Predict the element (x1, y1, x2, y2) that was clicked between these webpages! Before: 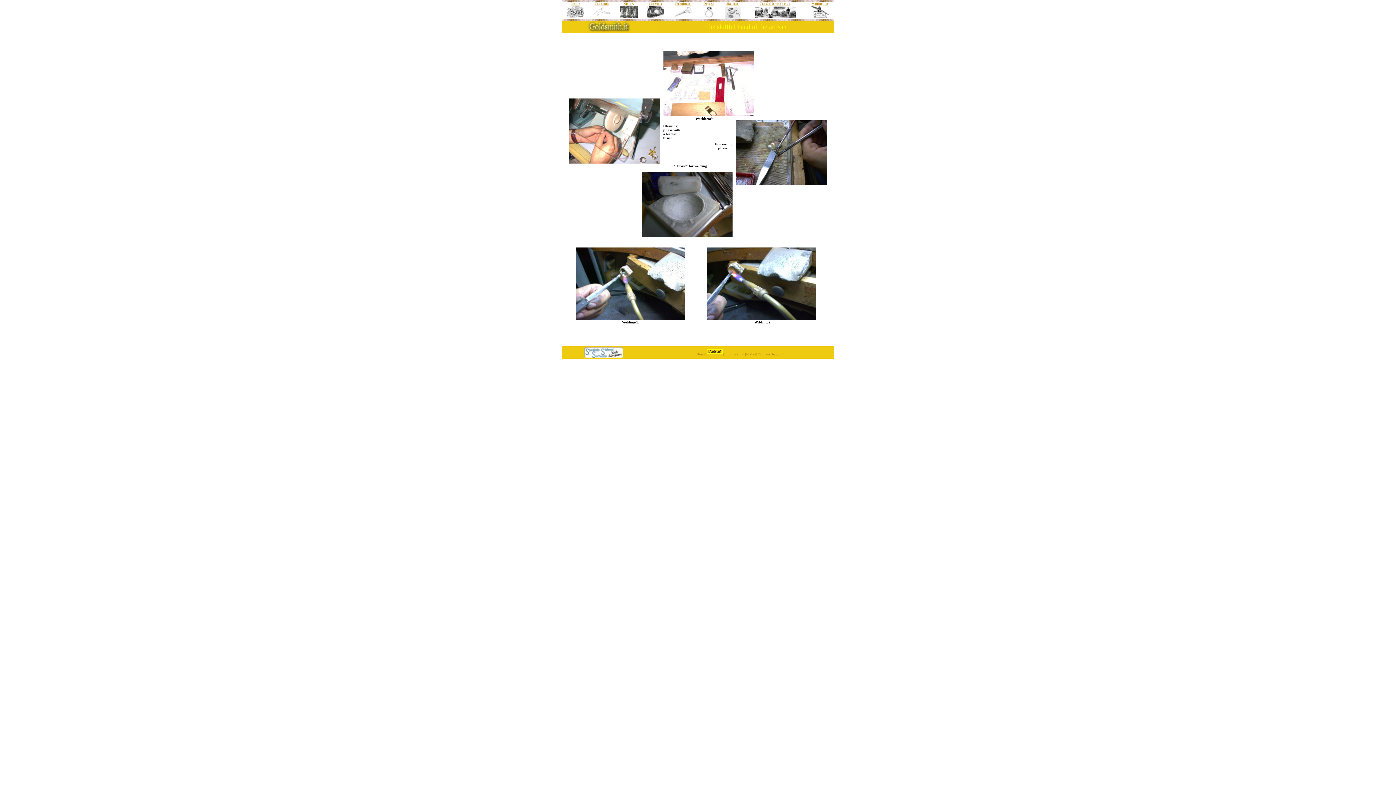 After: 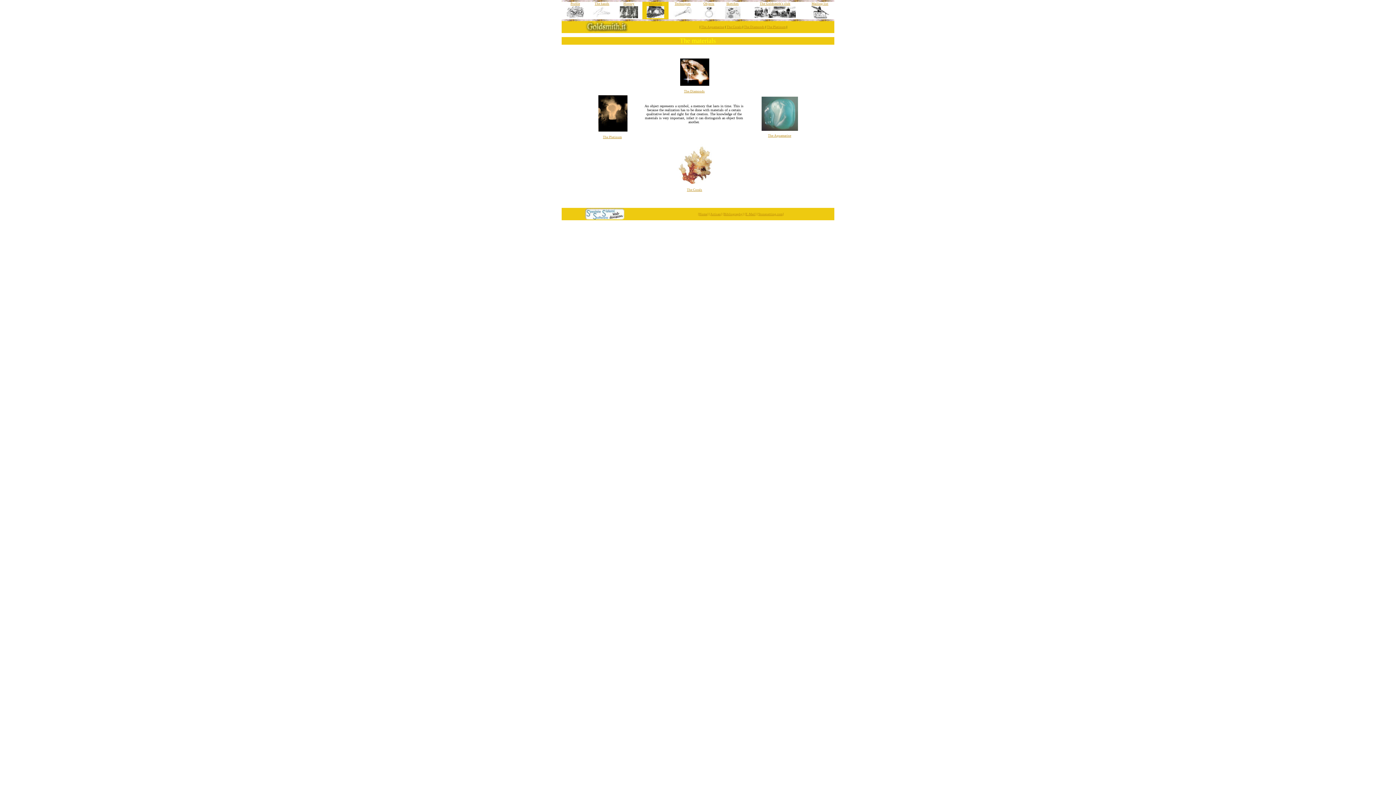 Action: bbox: (646, 7, 664, 13)